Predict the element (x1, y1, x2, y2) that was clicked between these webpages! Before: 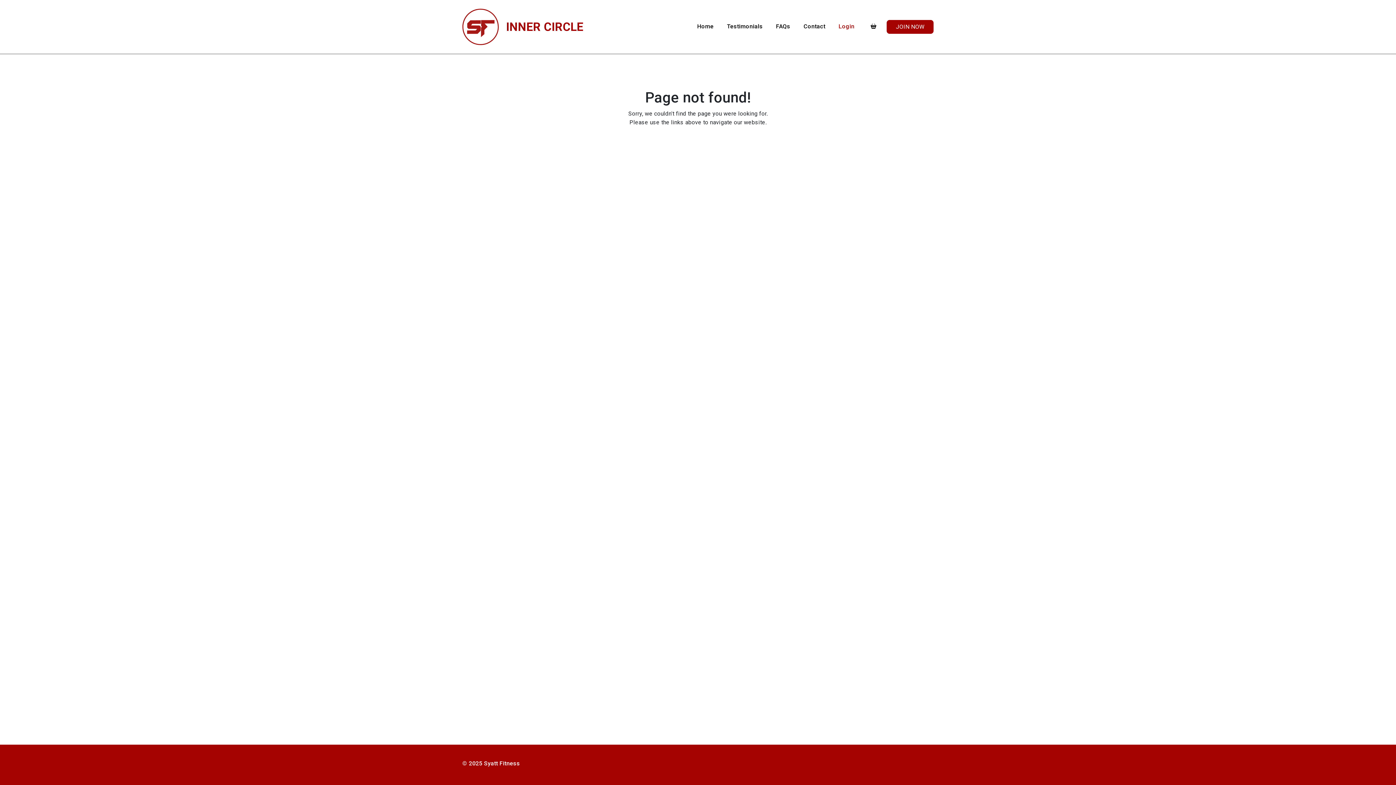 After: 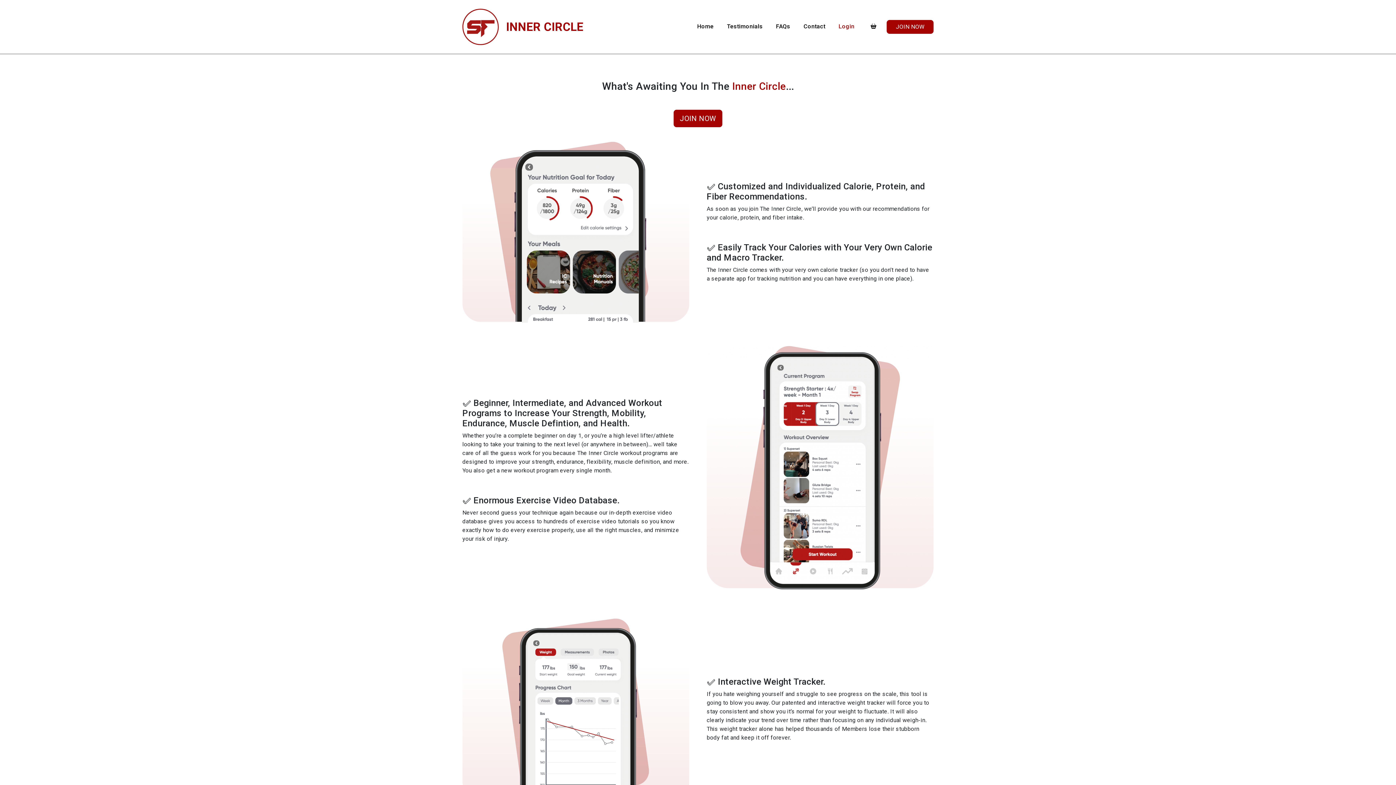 Action: label: INNER CIRCLE bbox: (462, 8, 613, 45)